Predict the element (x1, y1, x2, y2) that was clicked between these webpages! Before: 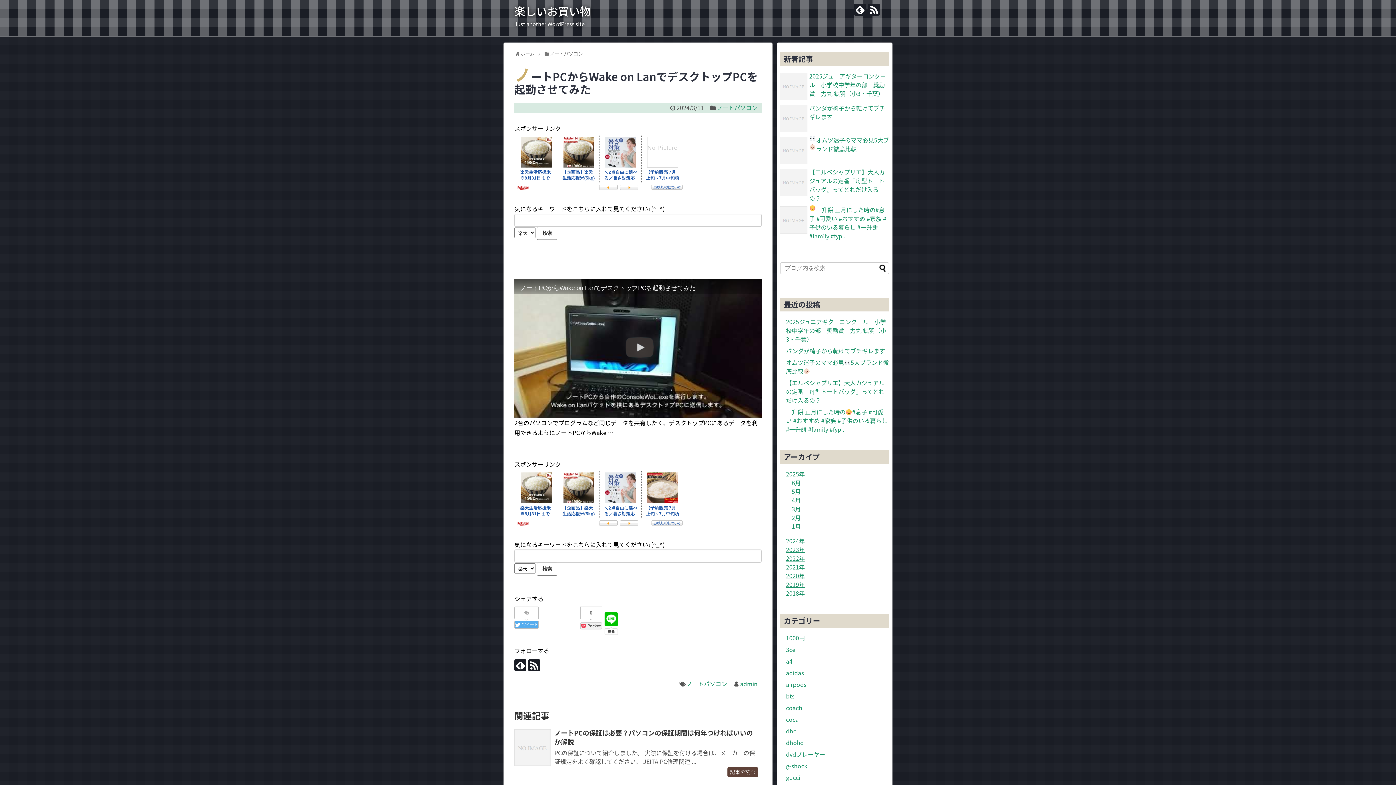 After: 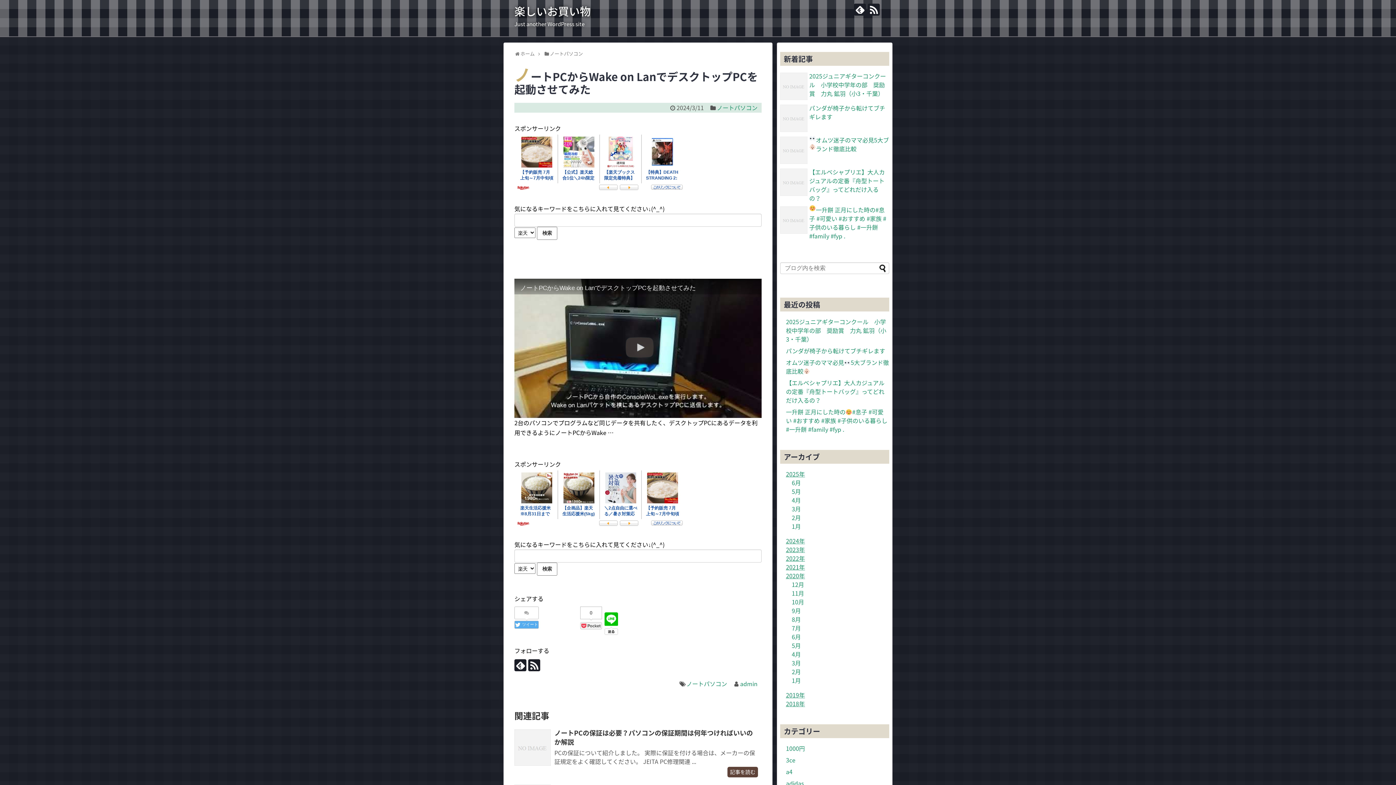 Action: bbox: (786, 571, 805, 580) label: 2020年